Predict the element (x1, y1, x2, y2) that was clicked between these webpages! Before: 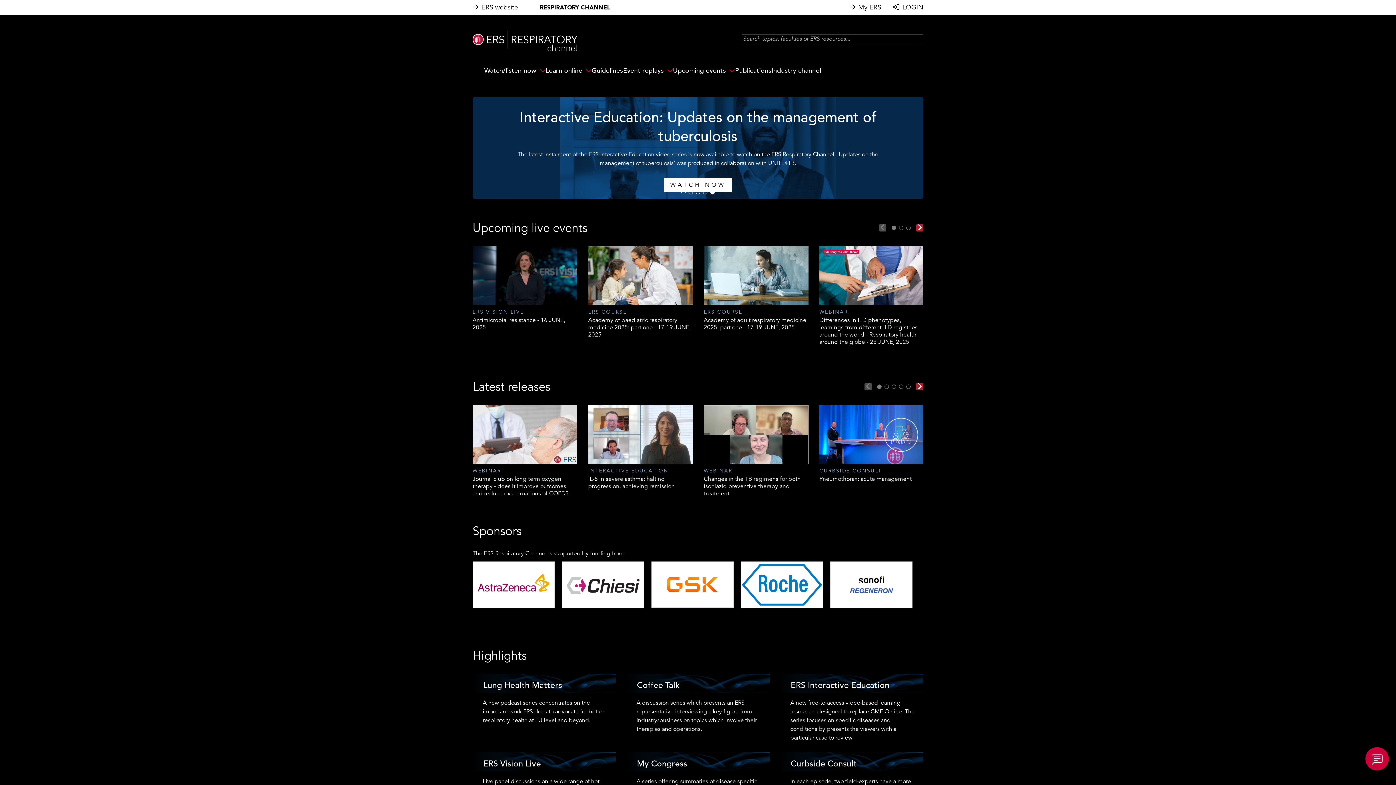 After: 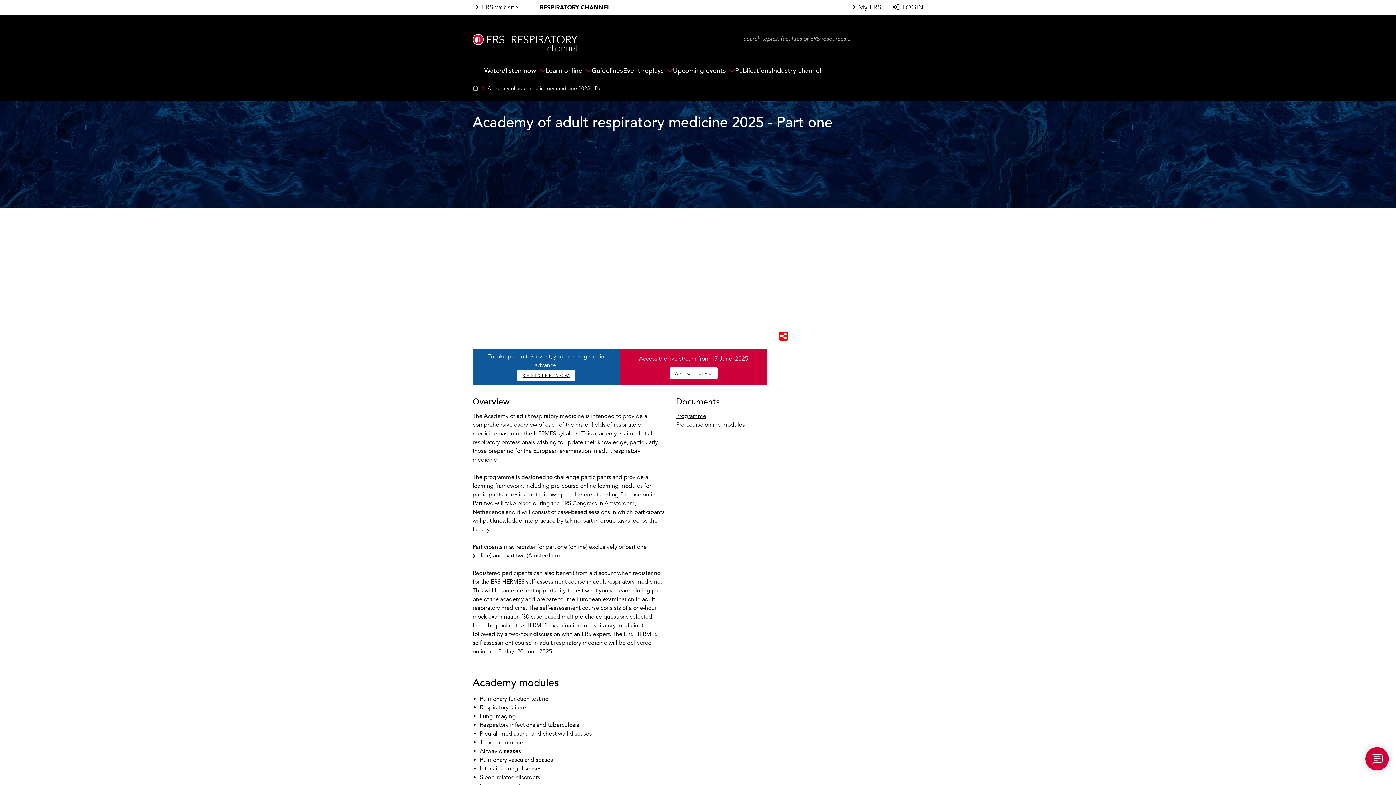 Action: bbox: (704, 246, 808, 331) label: ERS COURSE
Academy of adult respiratory medicine 2025: part one - 17-19 JUNE, 2025